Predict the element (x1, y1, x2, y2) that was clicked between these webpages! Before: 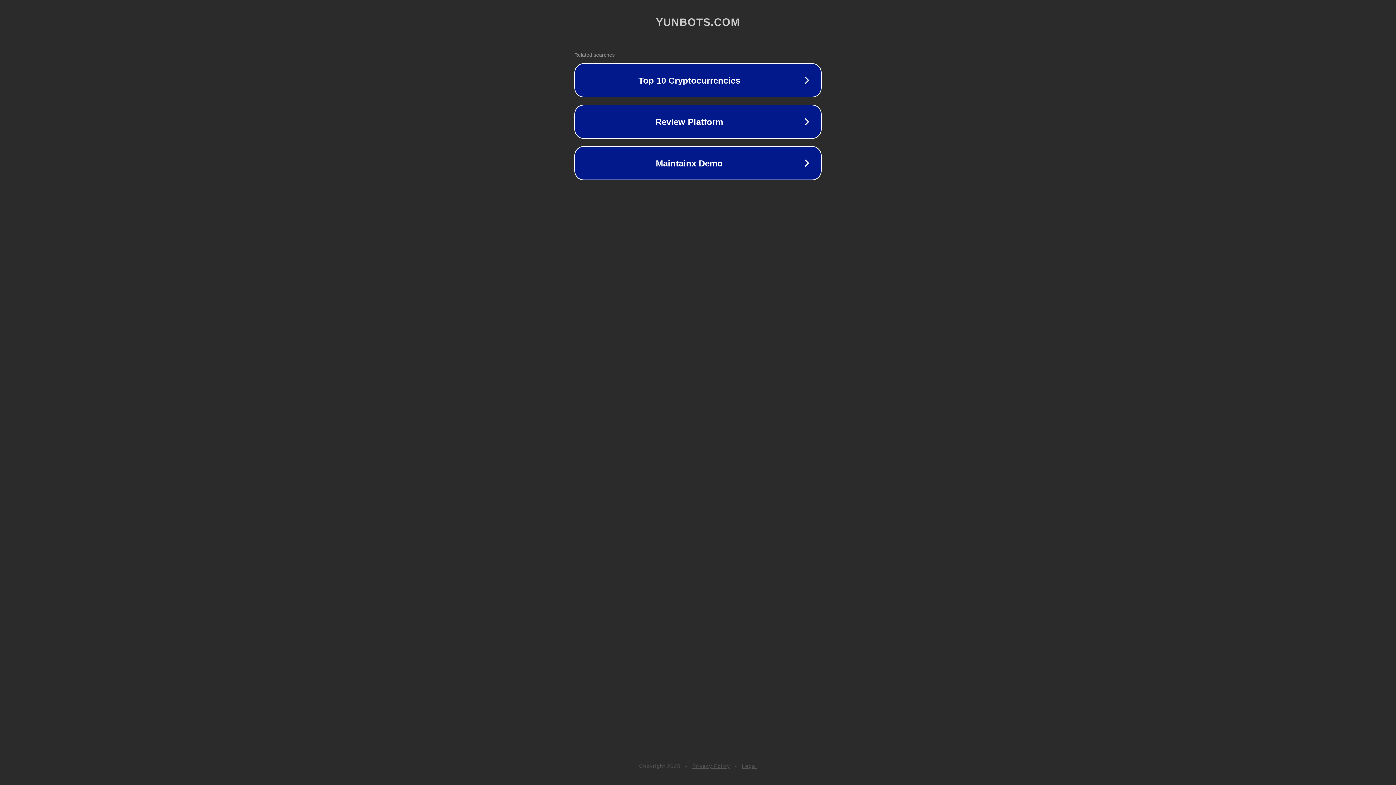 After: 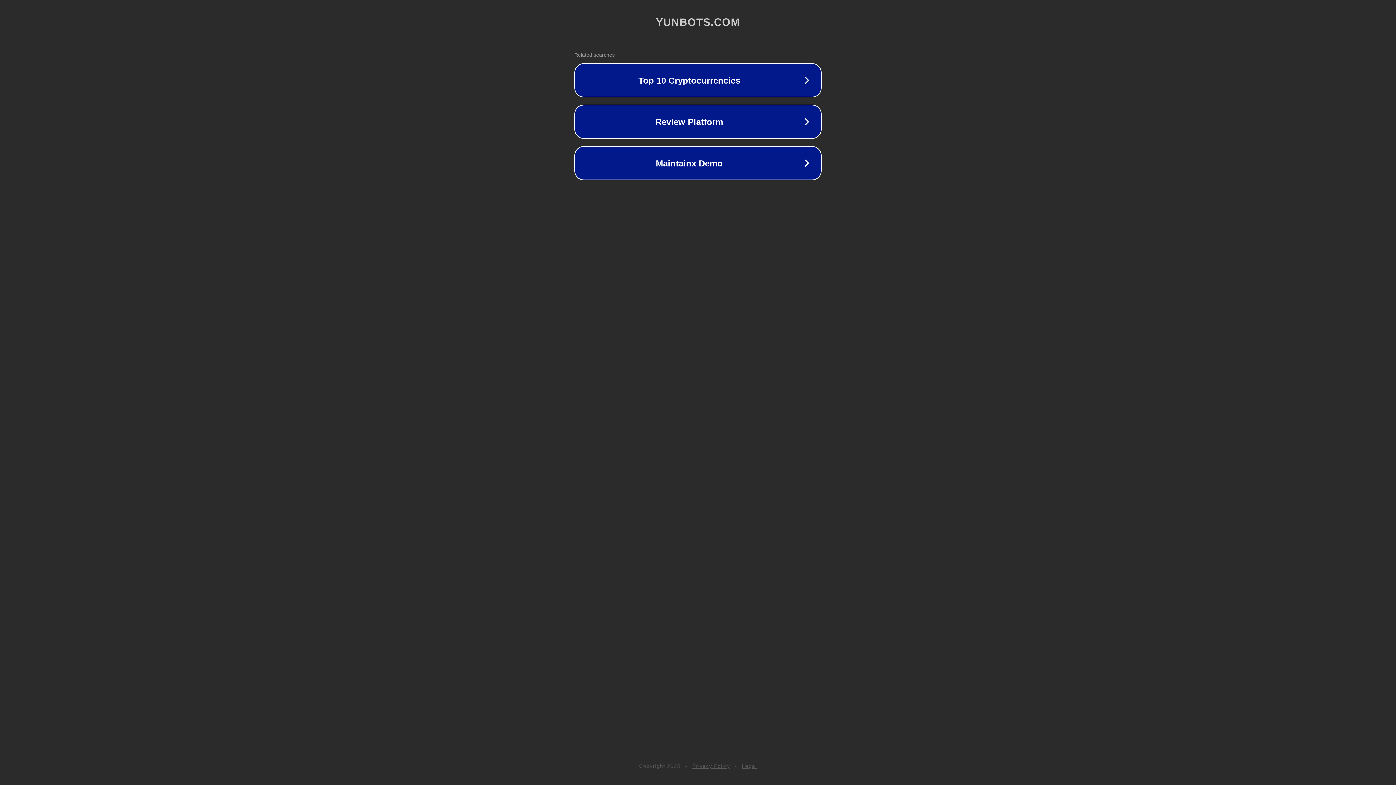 Action: bbox: (742, 763, 757, 769) label: Legal